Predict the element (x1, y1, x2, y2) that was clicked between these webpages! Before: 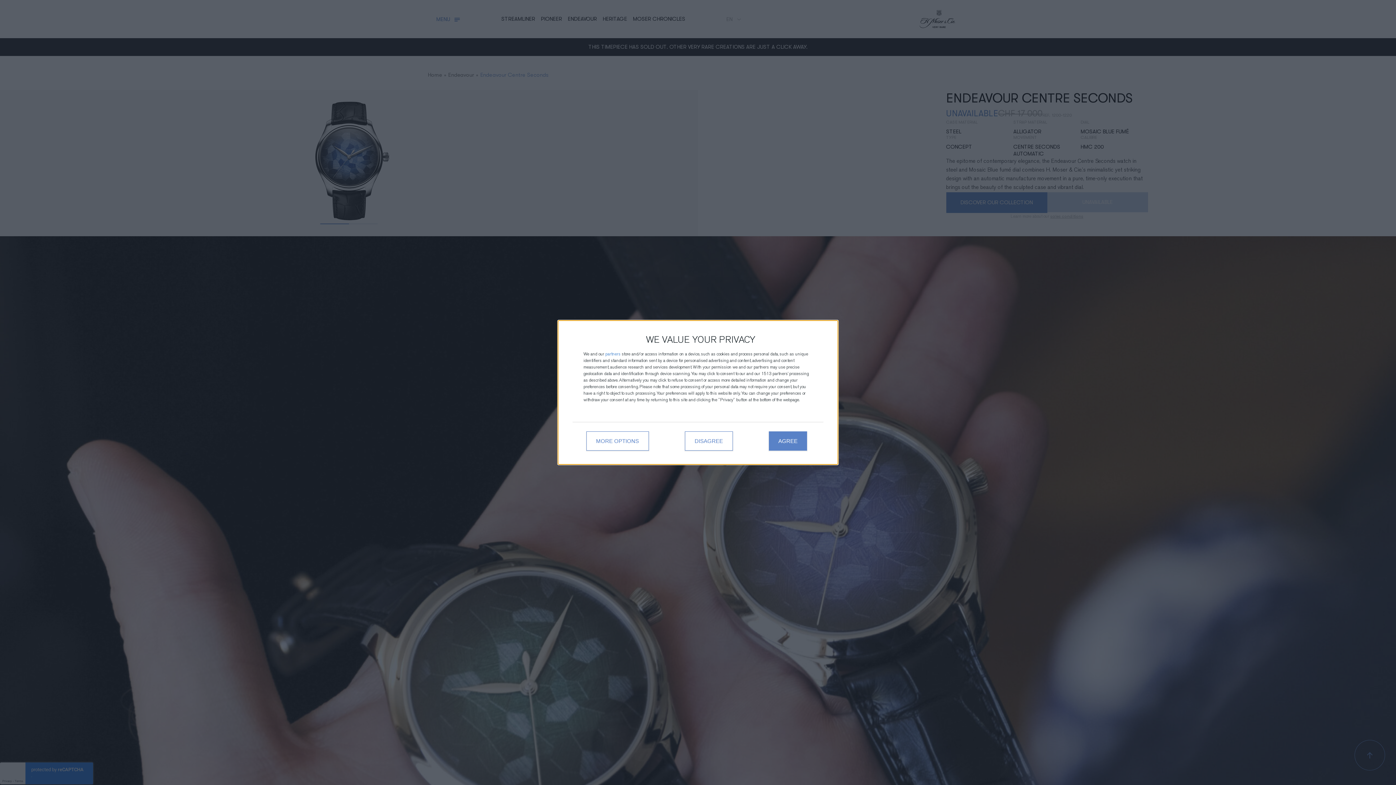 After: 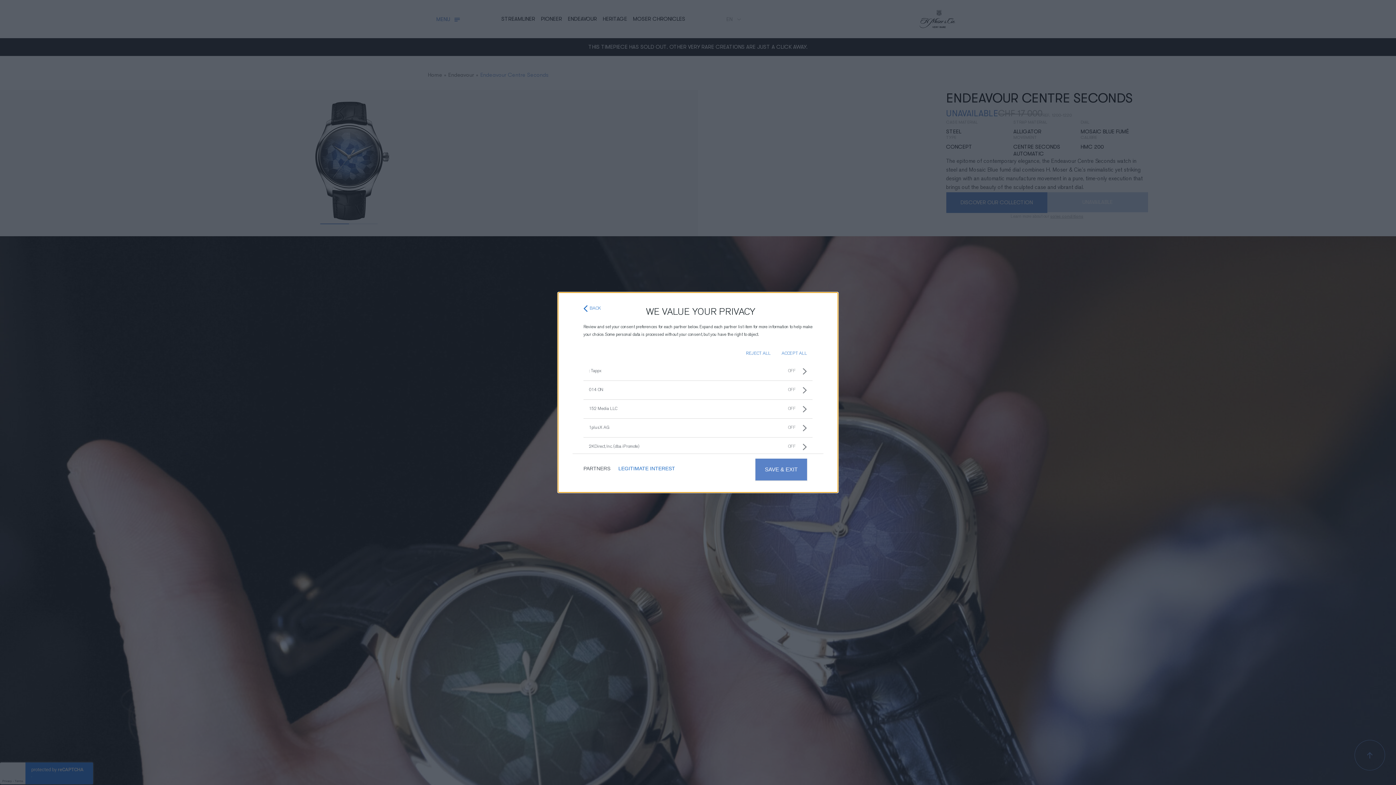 Action: label: partners bbox: (605, 352, 620, 357)